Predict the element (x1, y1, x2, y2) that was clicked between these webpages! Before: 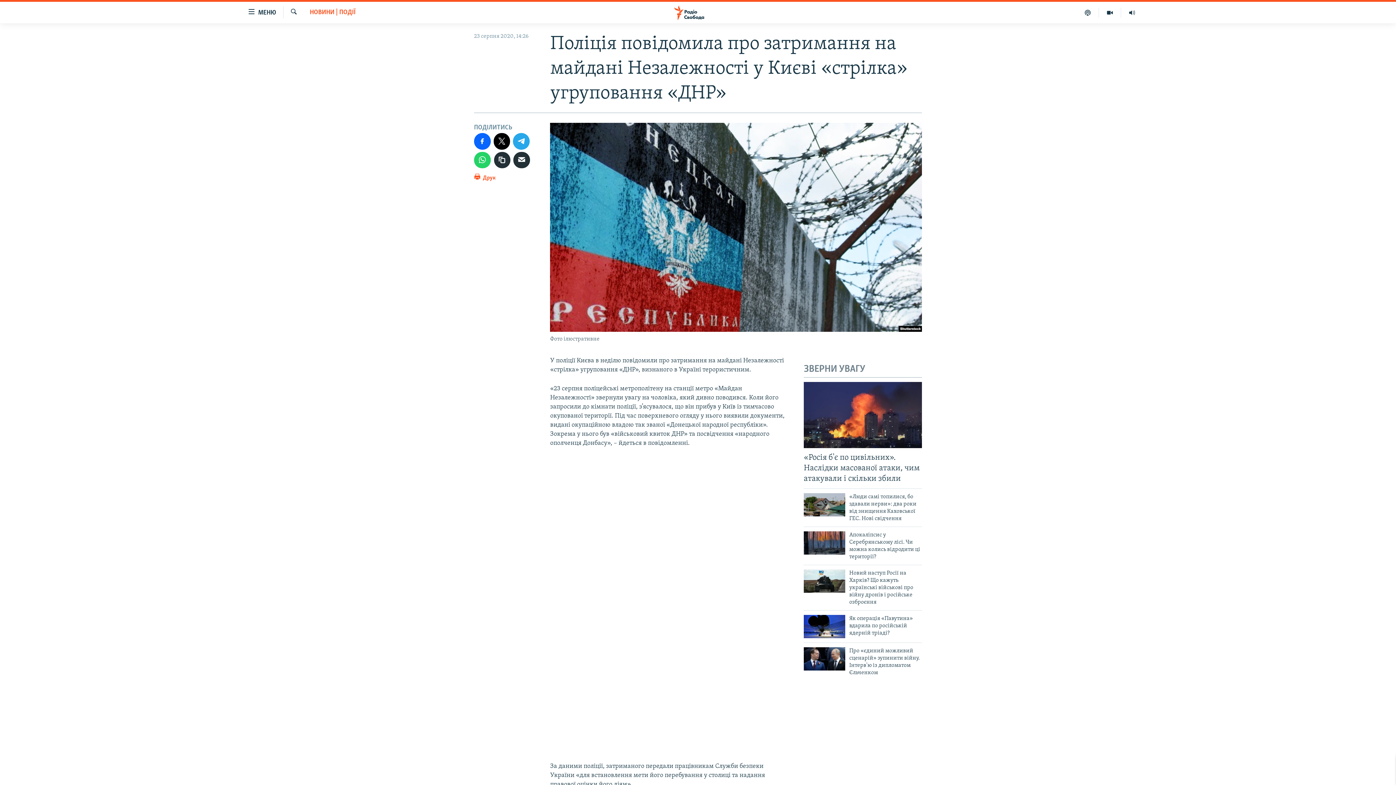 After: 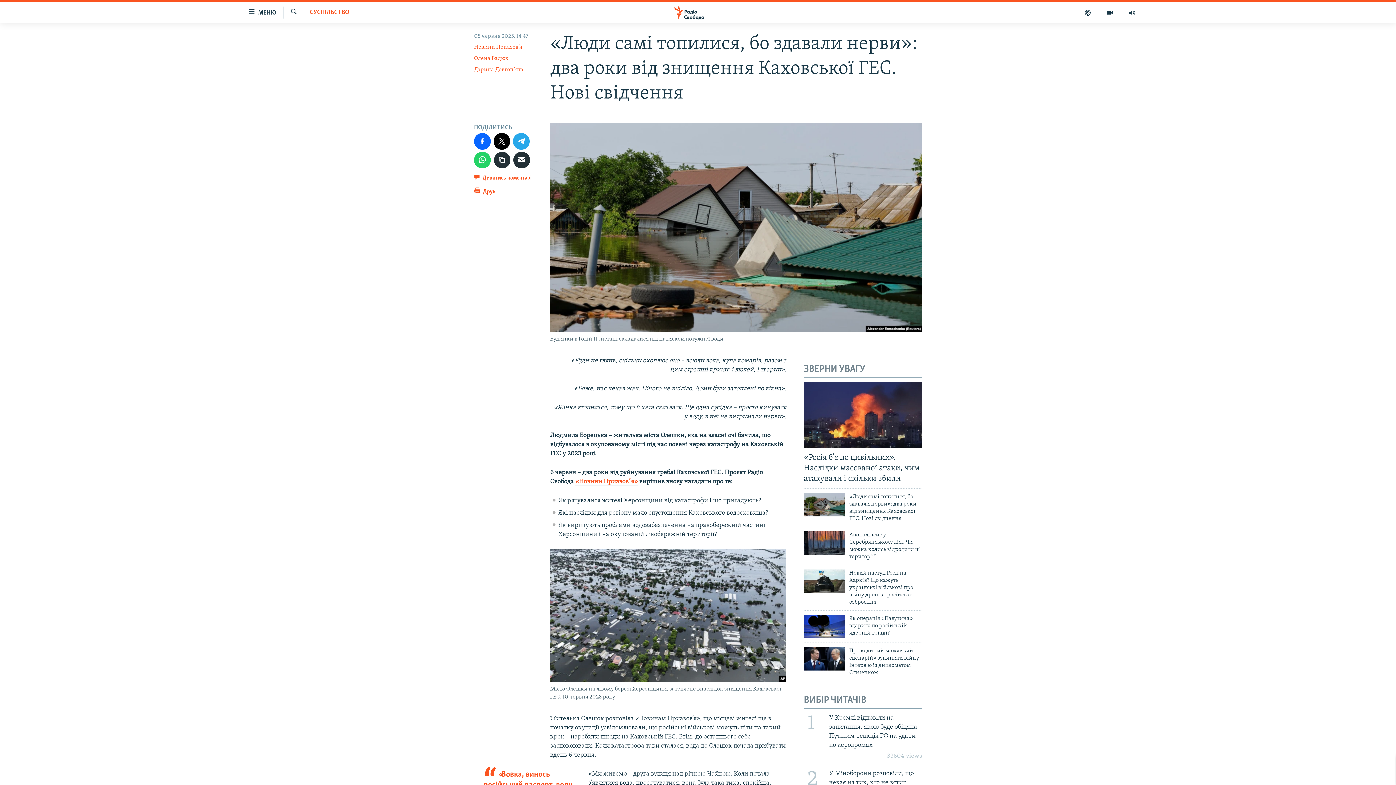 Action: label: «Люди самі топилися, бо здавали нерви»: два роки від знищення Каховської ГЕС. Нові свідчення bbox: (849, 493, 922, 527)